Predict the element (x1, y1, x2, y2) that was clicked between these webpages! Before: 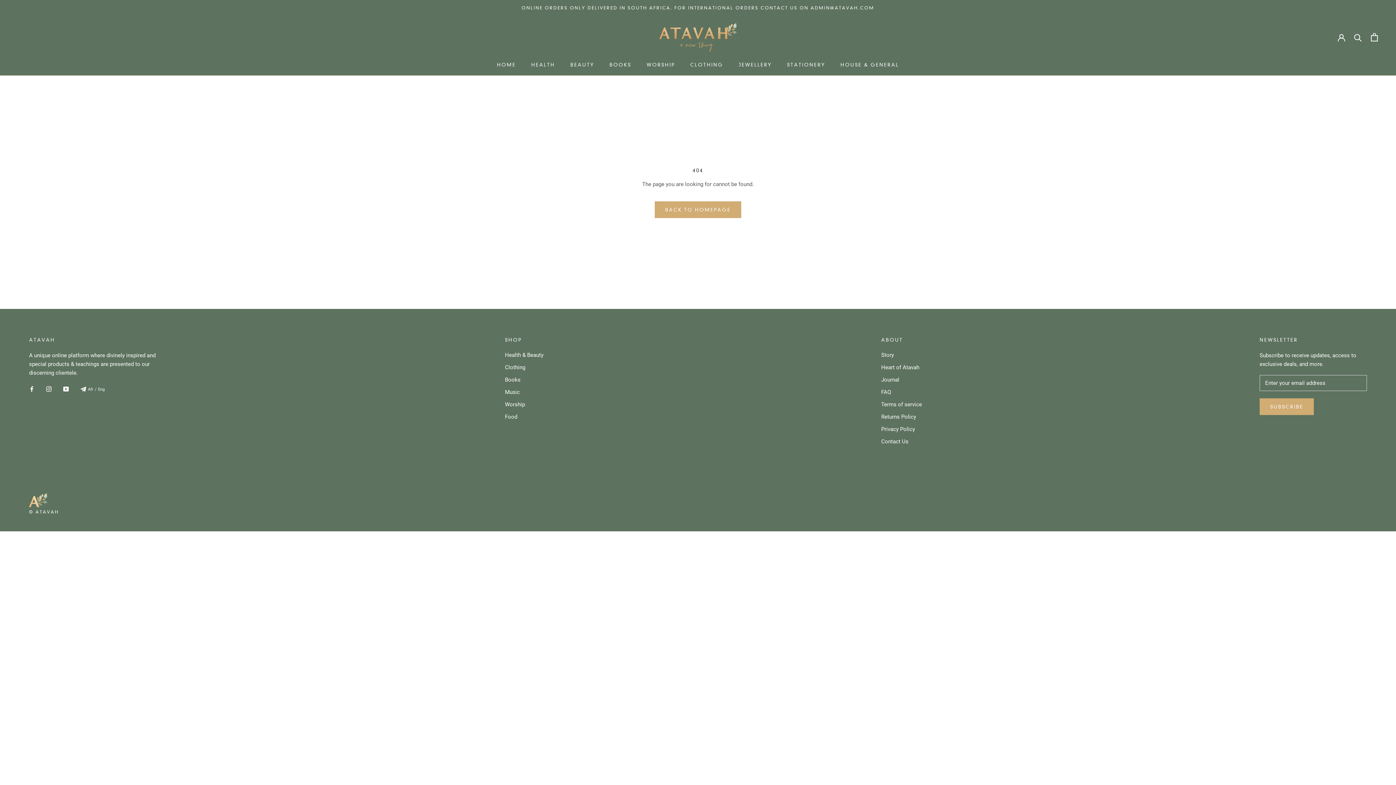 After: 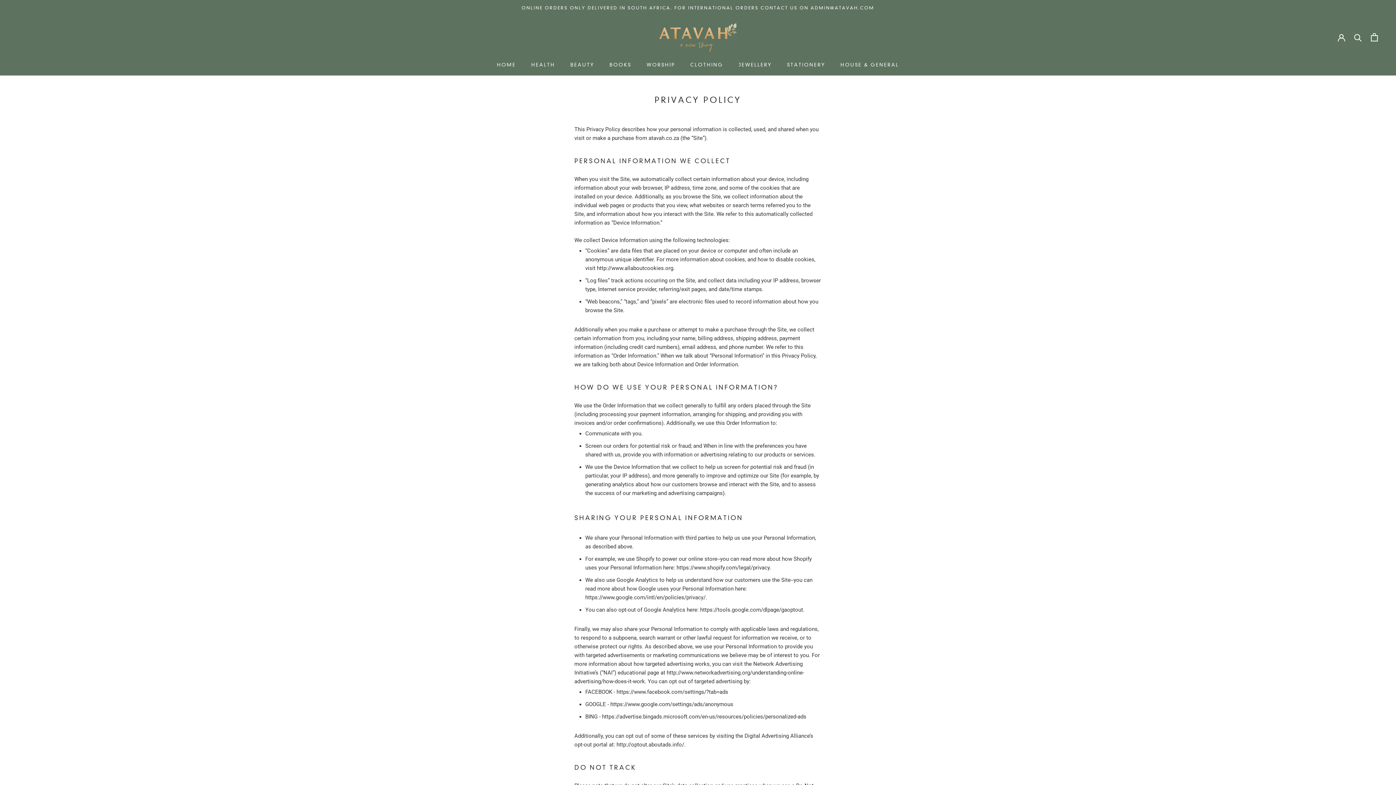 Action: label: Privacy Policy bbox: (881, 425, 922, 433)